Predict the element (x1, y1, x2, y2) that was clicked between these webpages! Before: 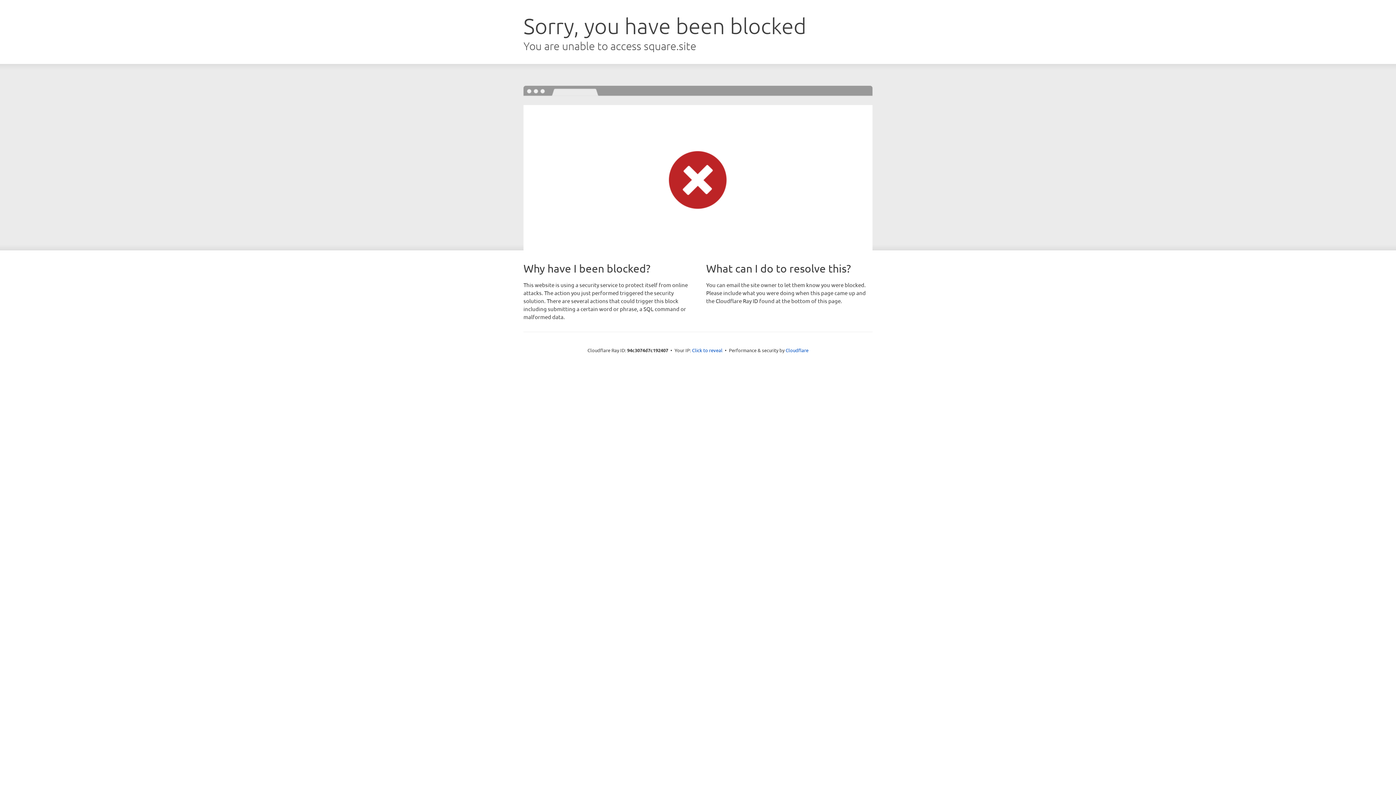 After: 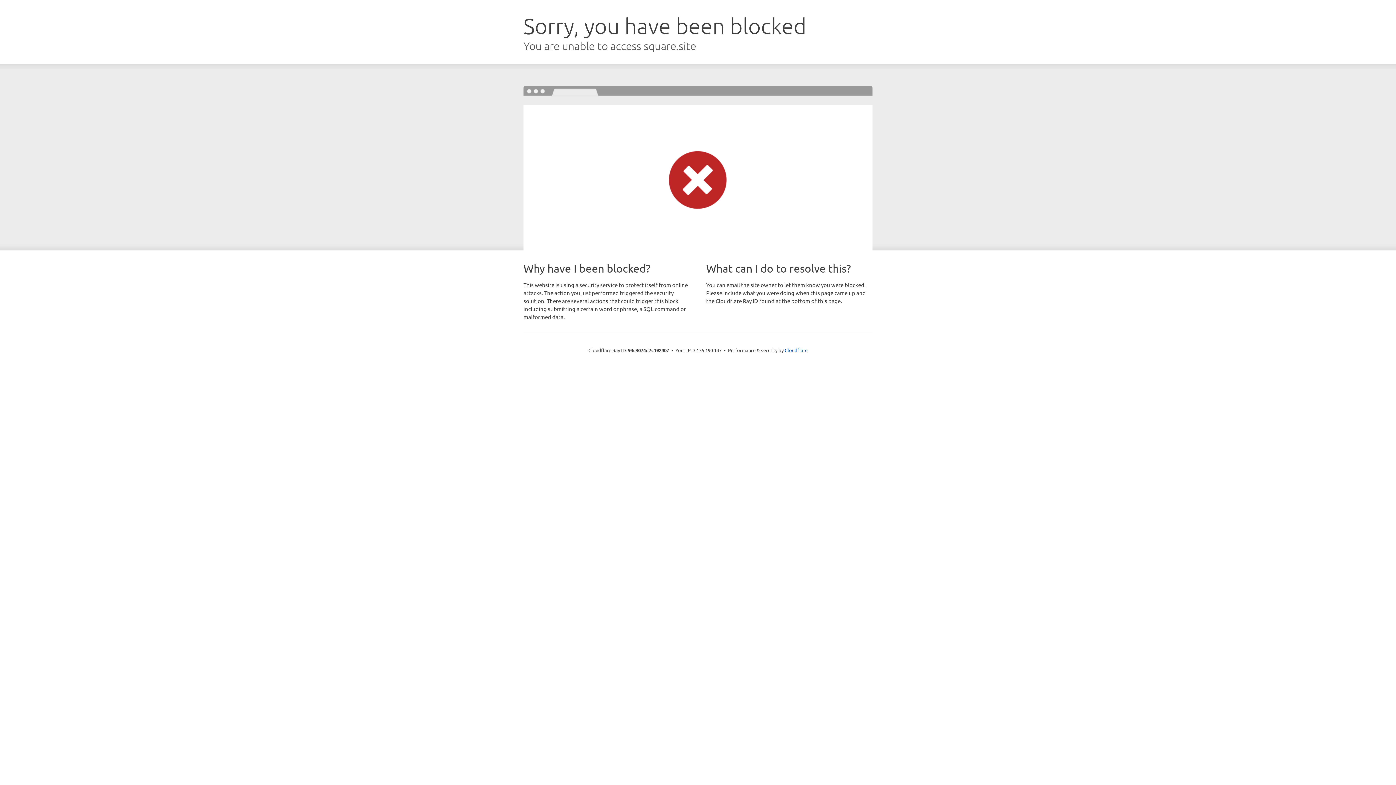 Action: label: Click to reveal bbox: (692, 346, 722, 353)